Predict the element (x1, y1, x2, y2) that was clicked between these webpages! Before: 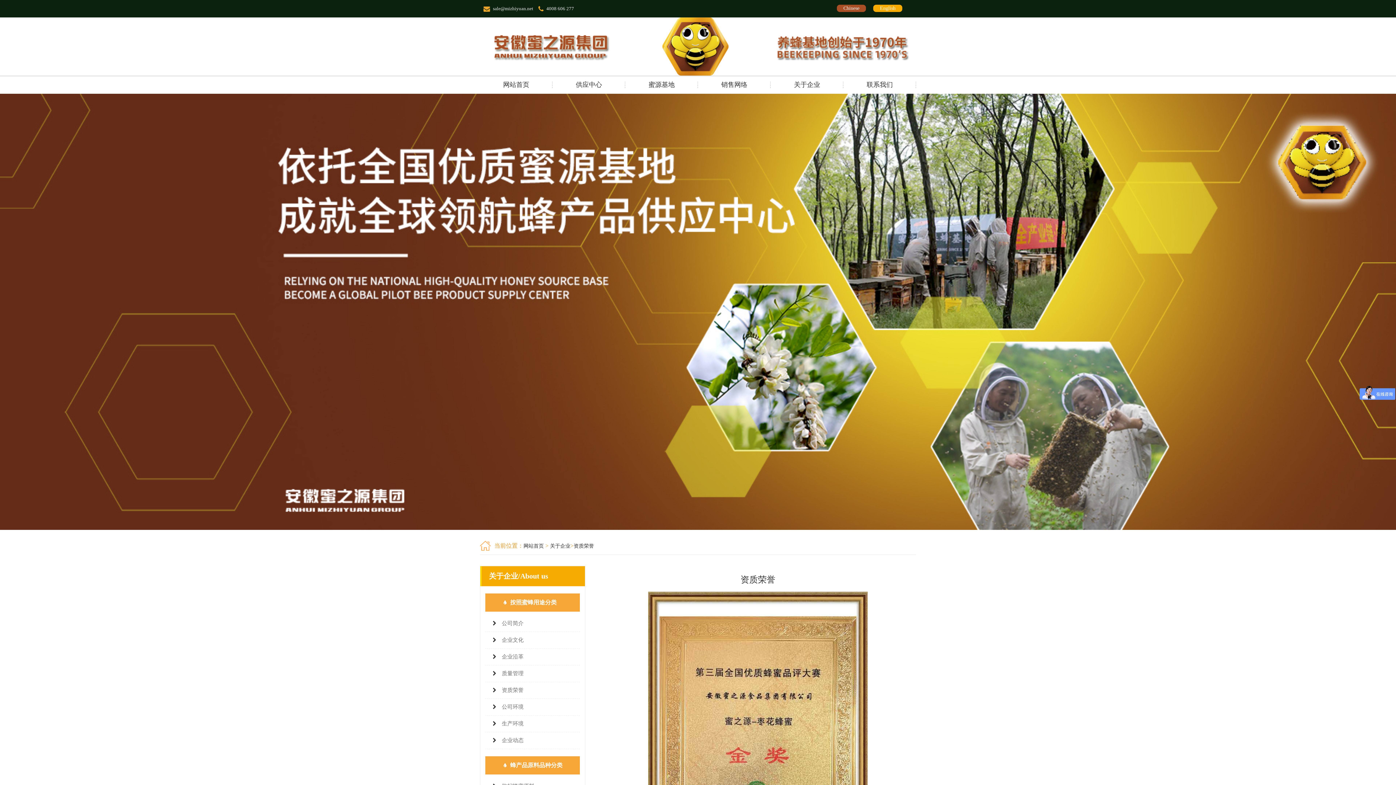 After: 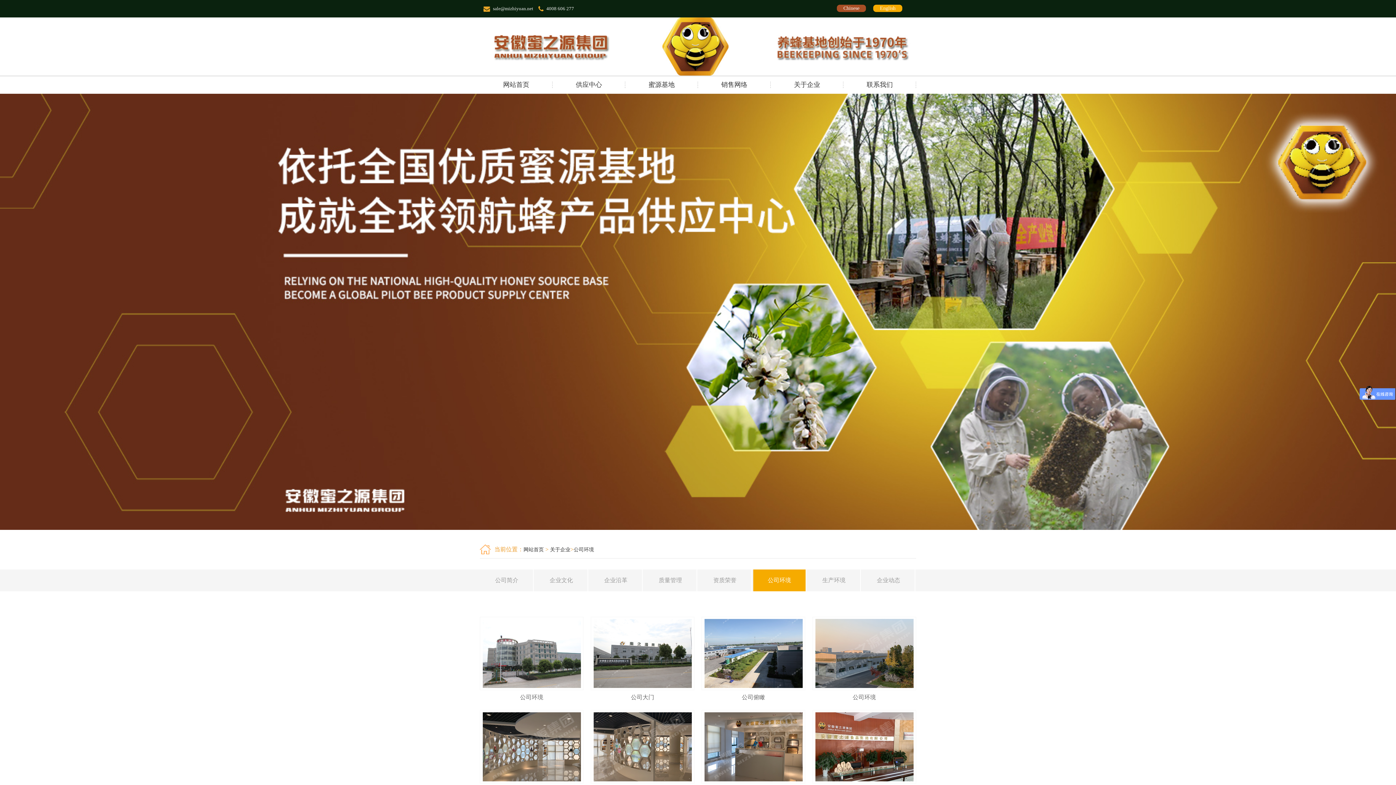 Action: bbox: (496, 704, 523, 710) label: 公司环境